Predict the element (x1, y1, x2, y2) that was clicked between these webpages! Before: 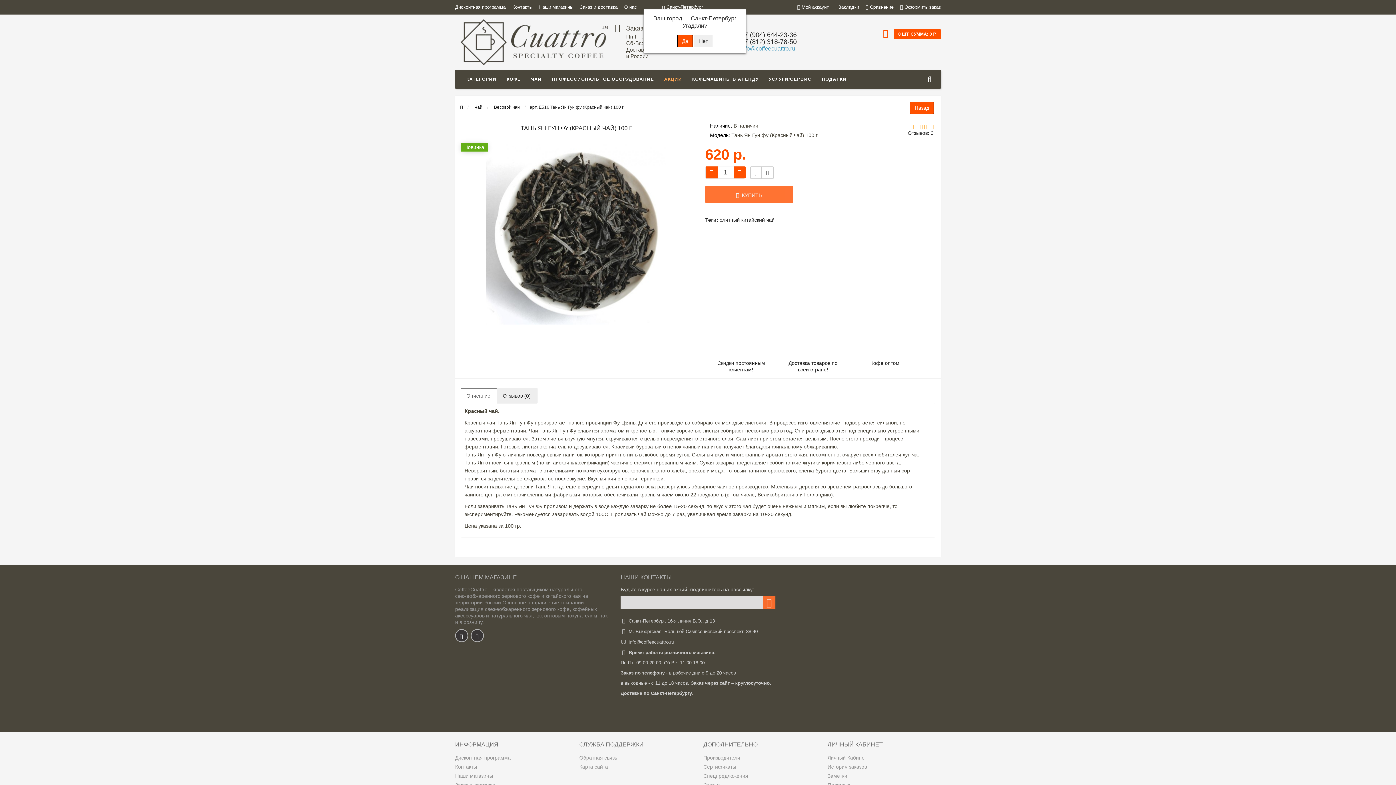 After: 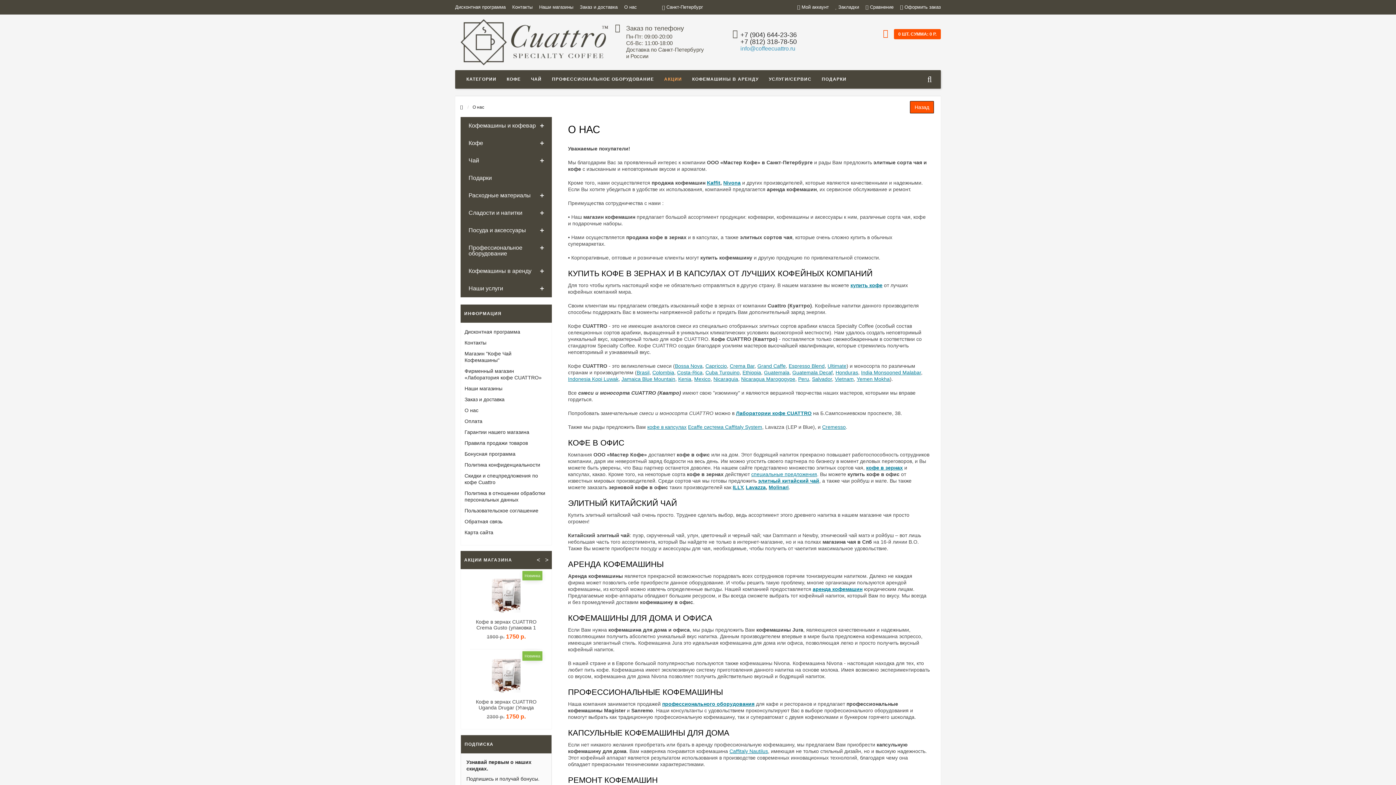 Action: label: О нас bbox: (624, 0, 643, 14)